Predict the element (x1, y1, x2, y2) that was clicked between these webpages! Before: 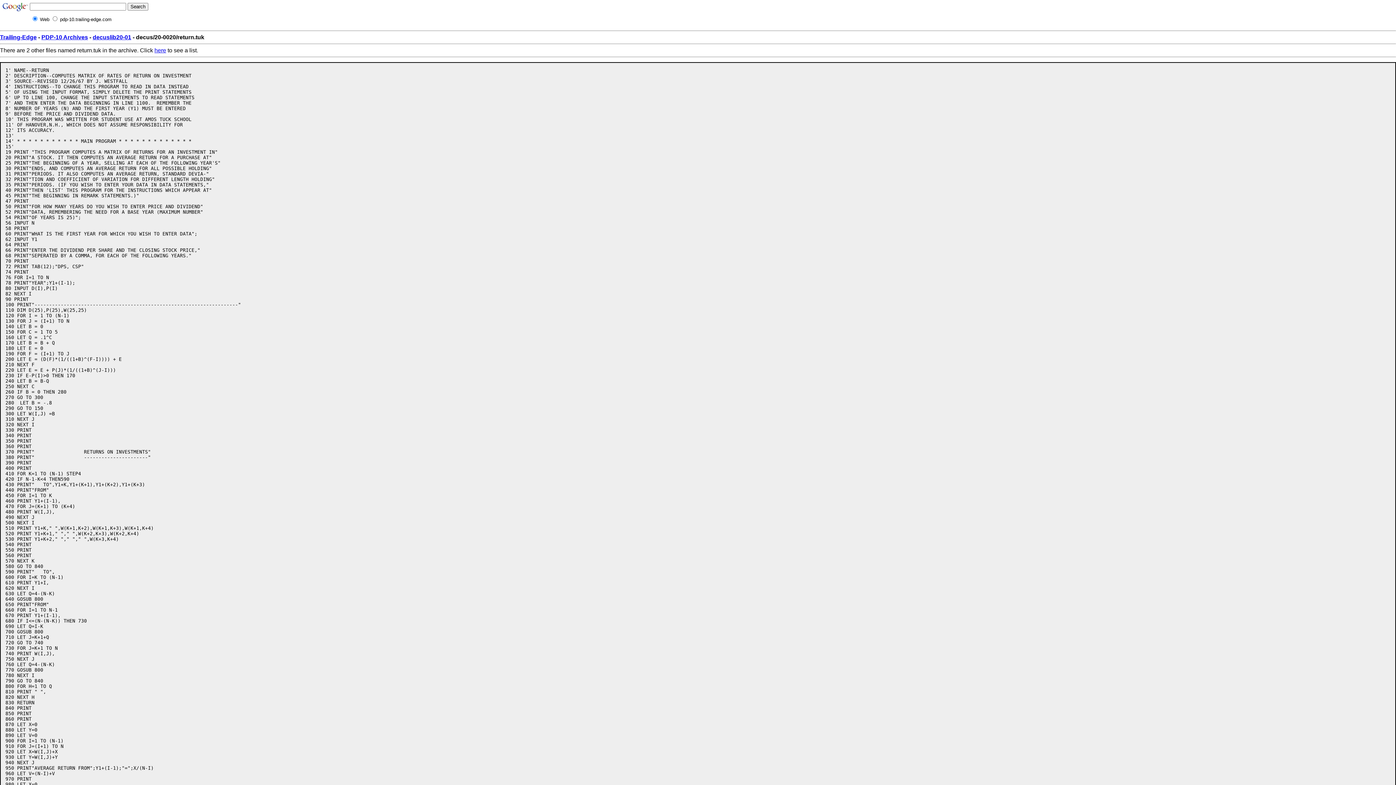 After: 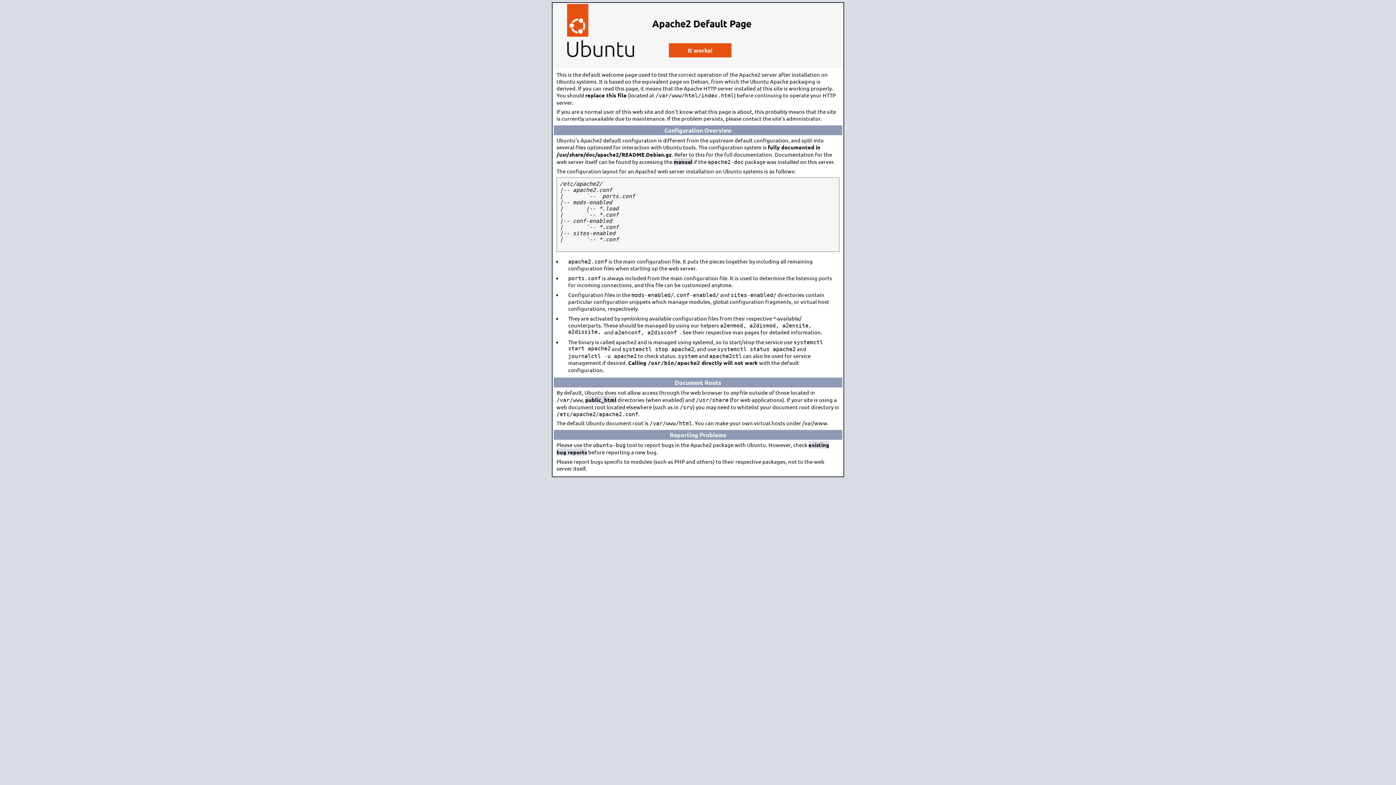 Action: label: Trailing-Edge bbox: (0, 34, 36, 40)